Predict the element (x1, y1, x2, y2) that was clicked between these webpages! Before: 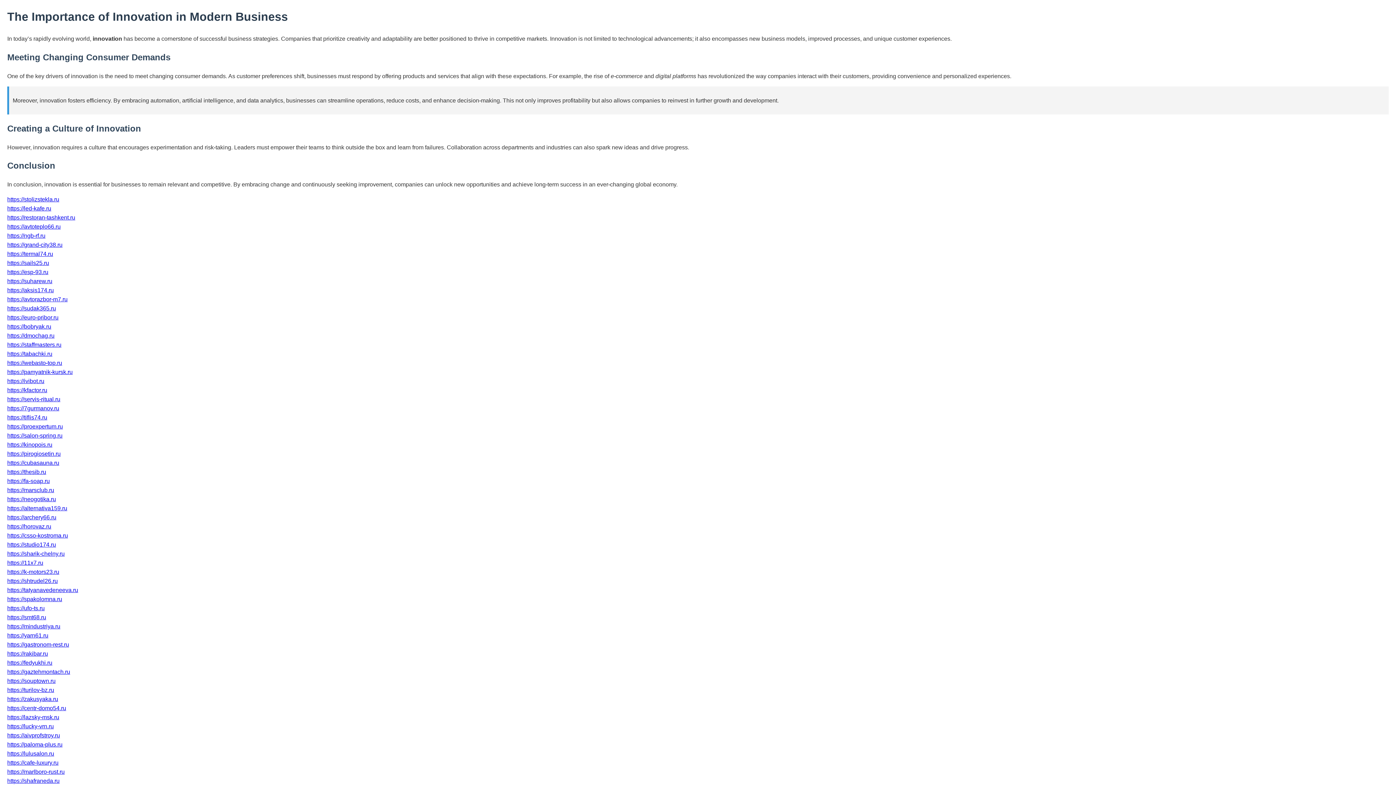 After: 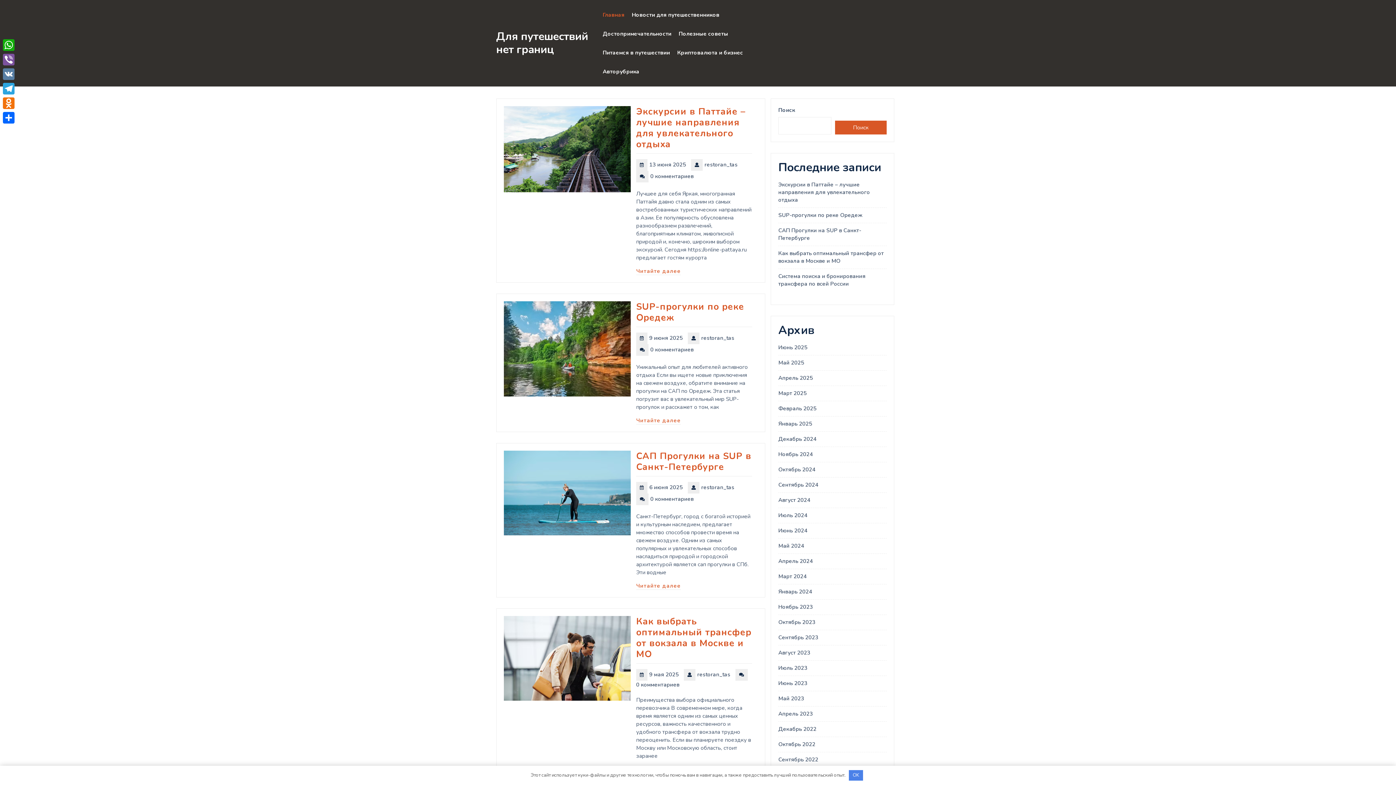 Action: bbox: (7, 214, 75, 220) label: https://restoran-tashkent.ru